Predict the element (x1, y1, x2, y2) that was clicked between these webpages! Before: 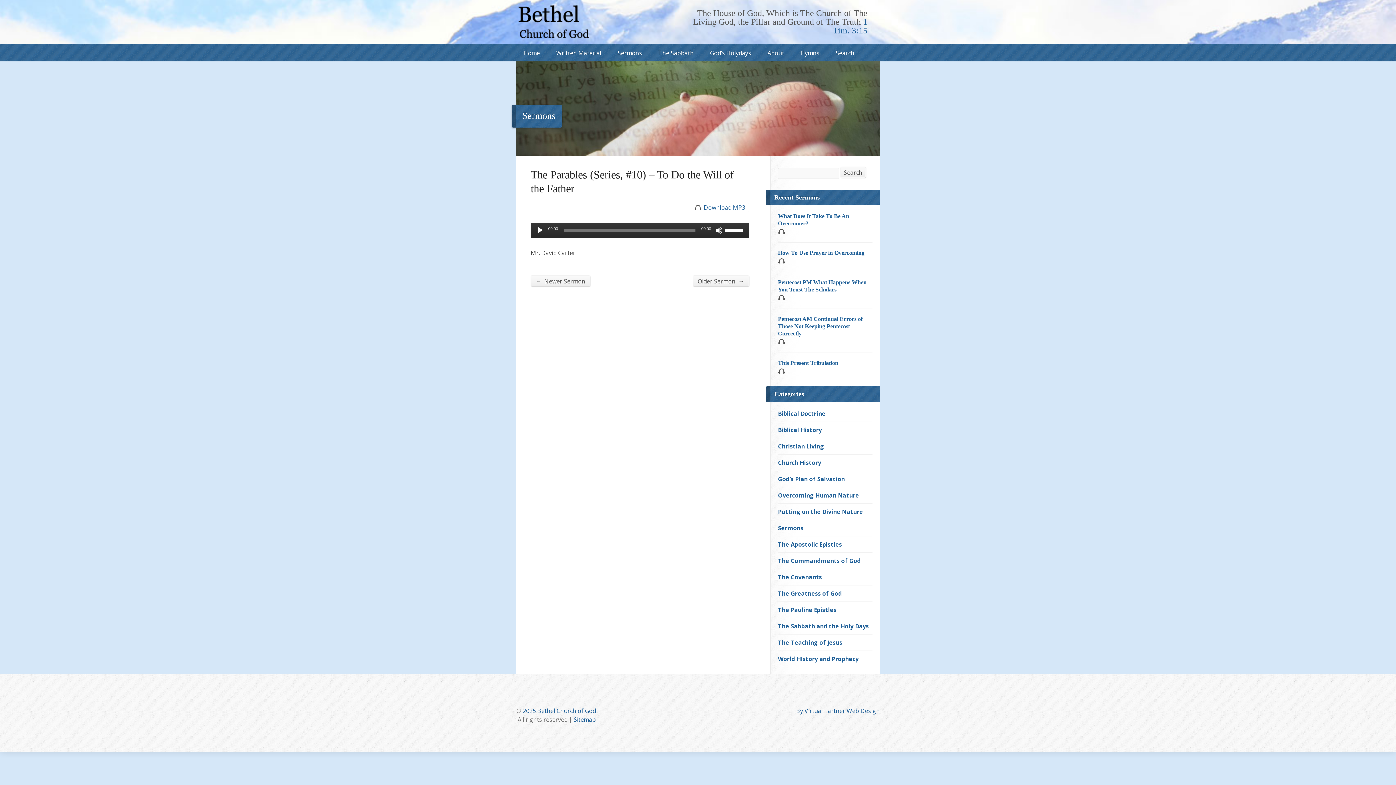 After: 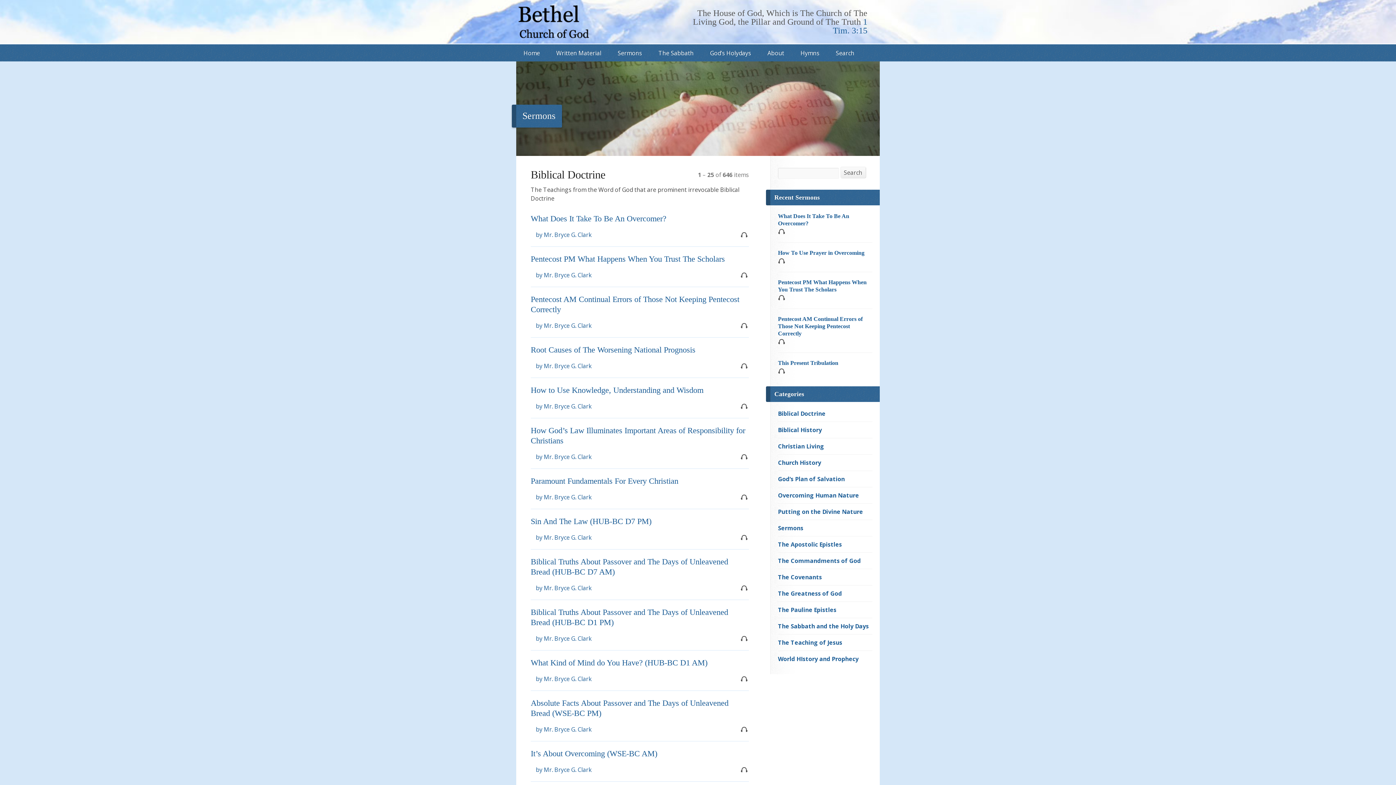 Action: label: Biblical Doctrine bbox: (778, 409, 825, 417)